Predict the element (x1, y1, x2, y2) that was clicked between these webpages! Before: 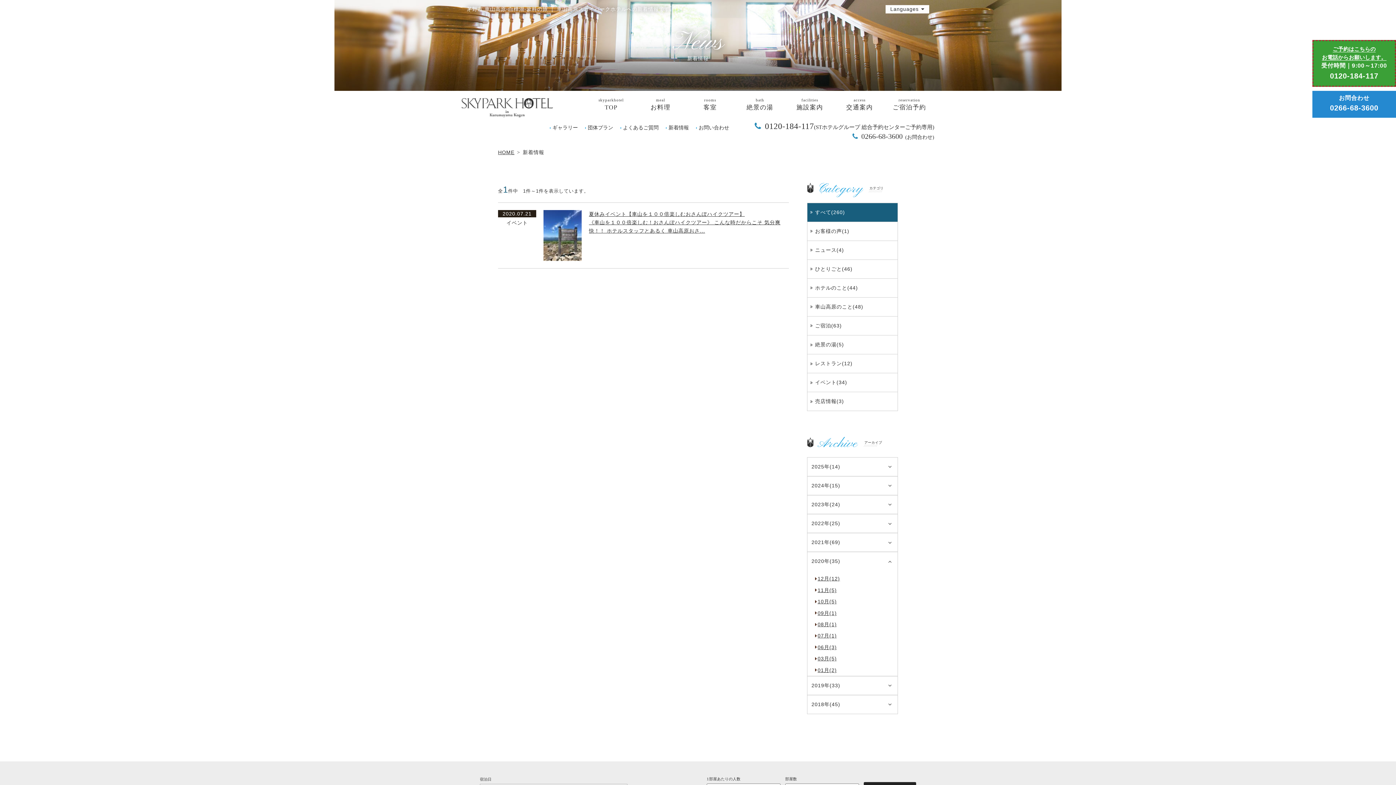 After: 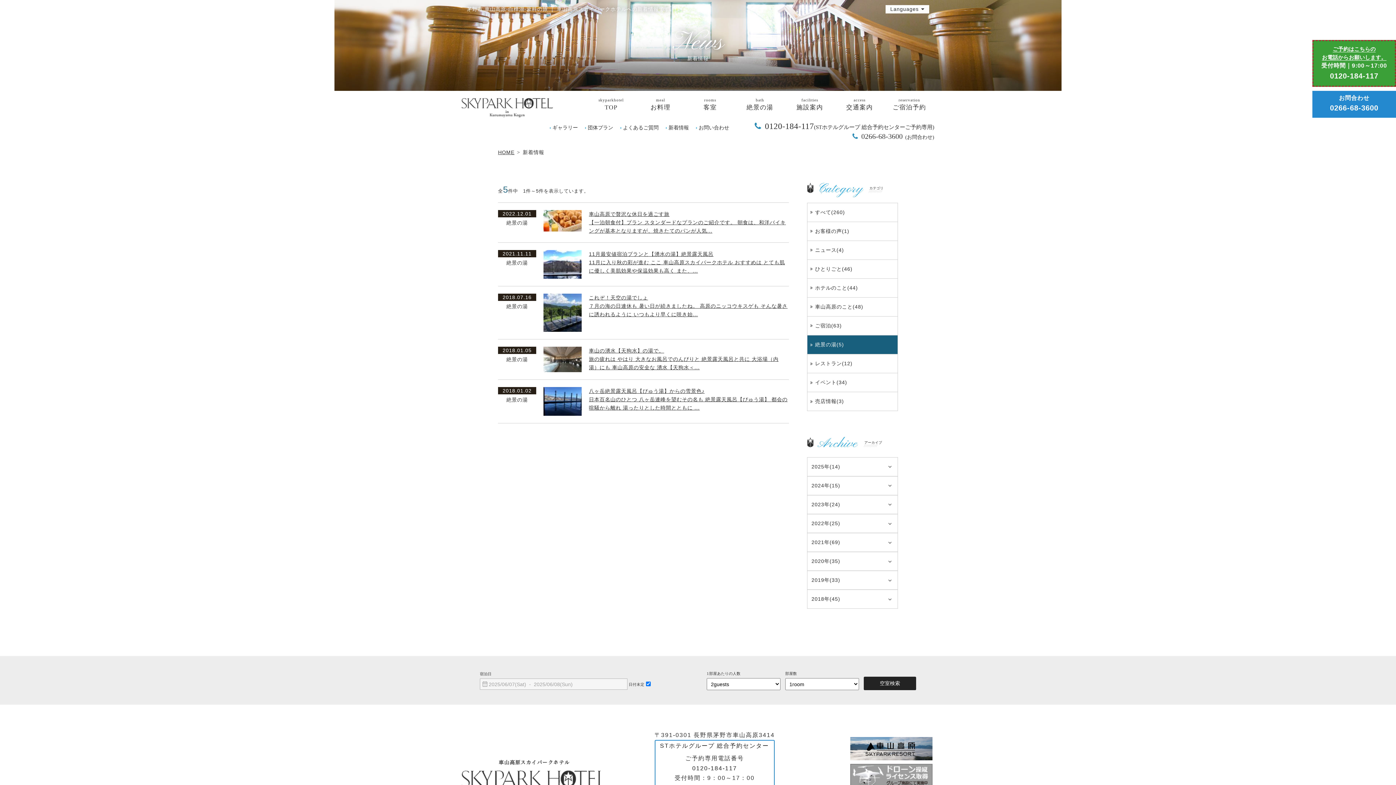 Action: bbox: (807, 335, 897, 354) label: 絶景の湯(5)